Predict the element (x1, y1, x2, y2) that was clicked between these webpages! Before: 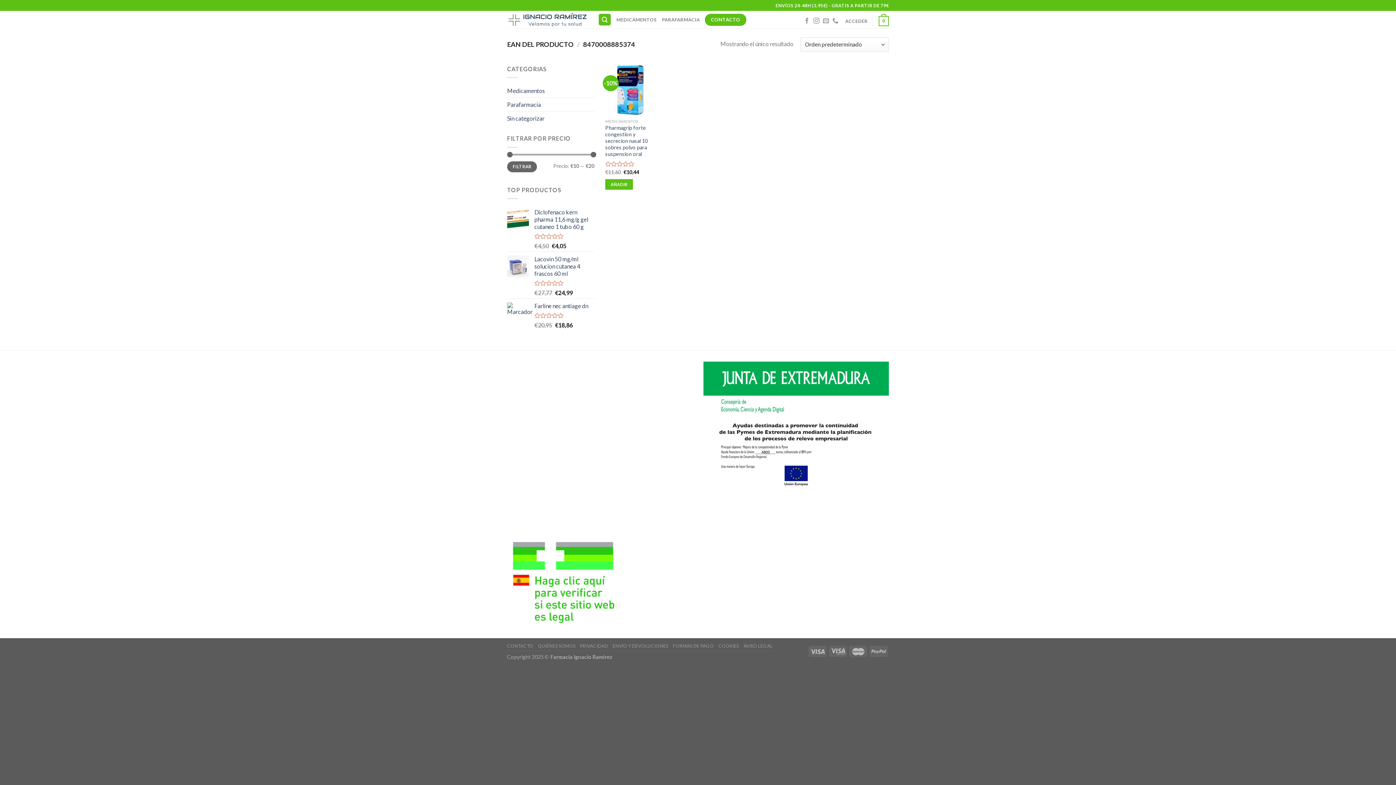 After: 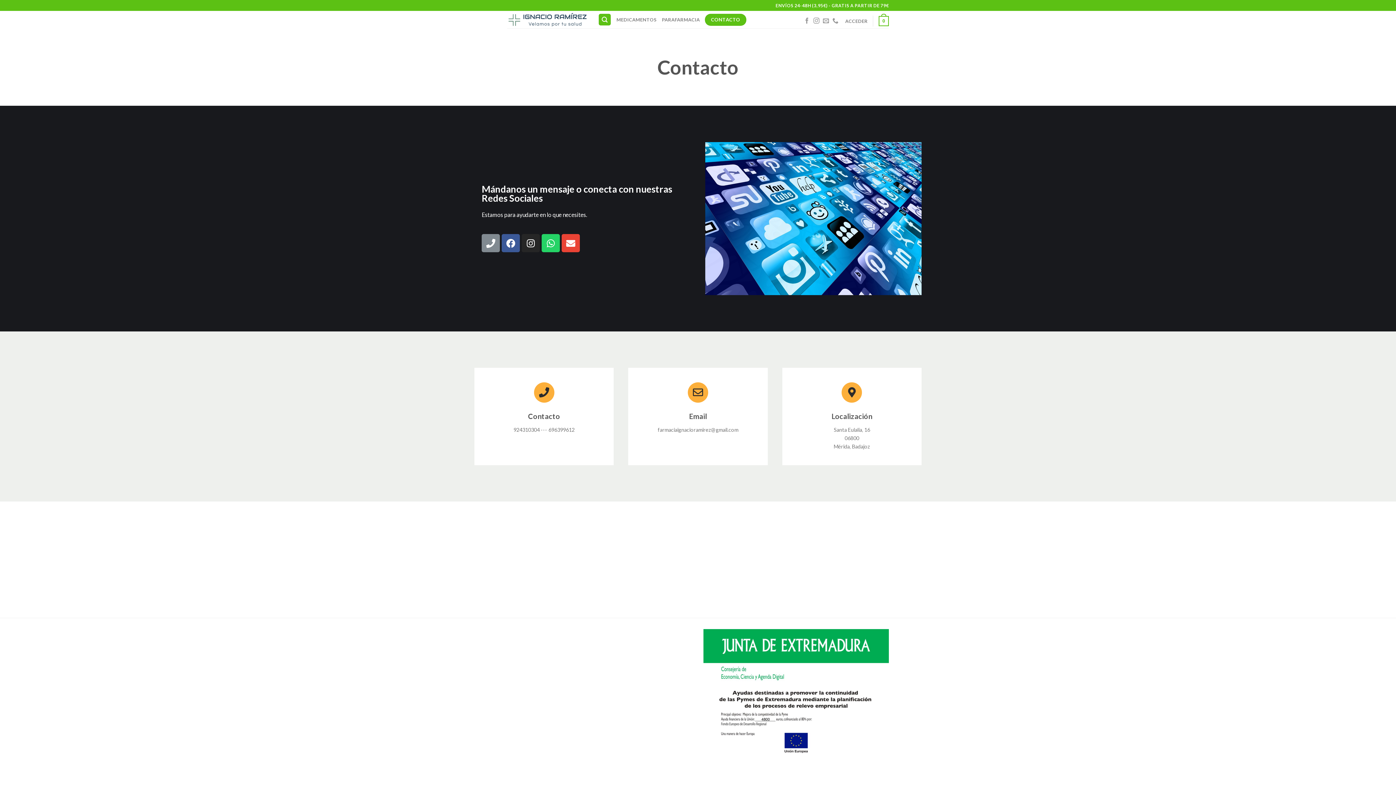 Action: bbox: (507, 643, 533, 649) label: CONTACTO